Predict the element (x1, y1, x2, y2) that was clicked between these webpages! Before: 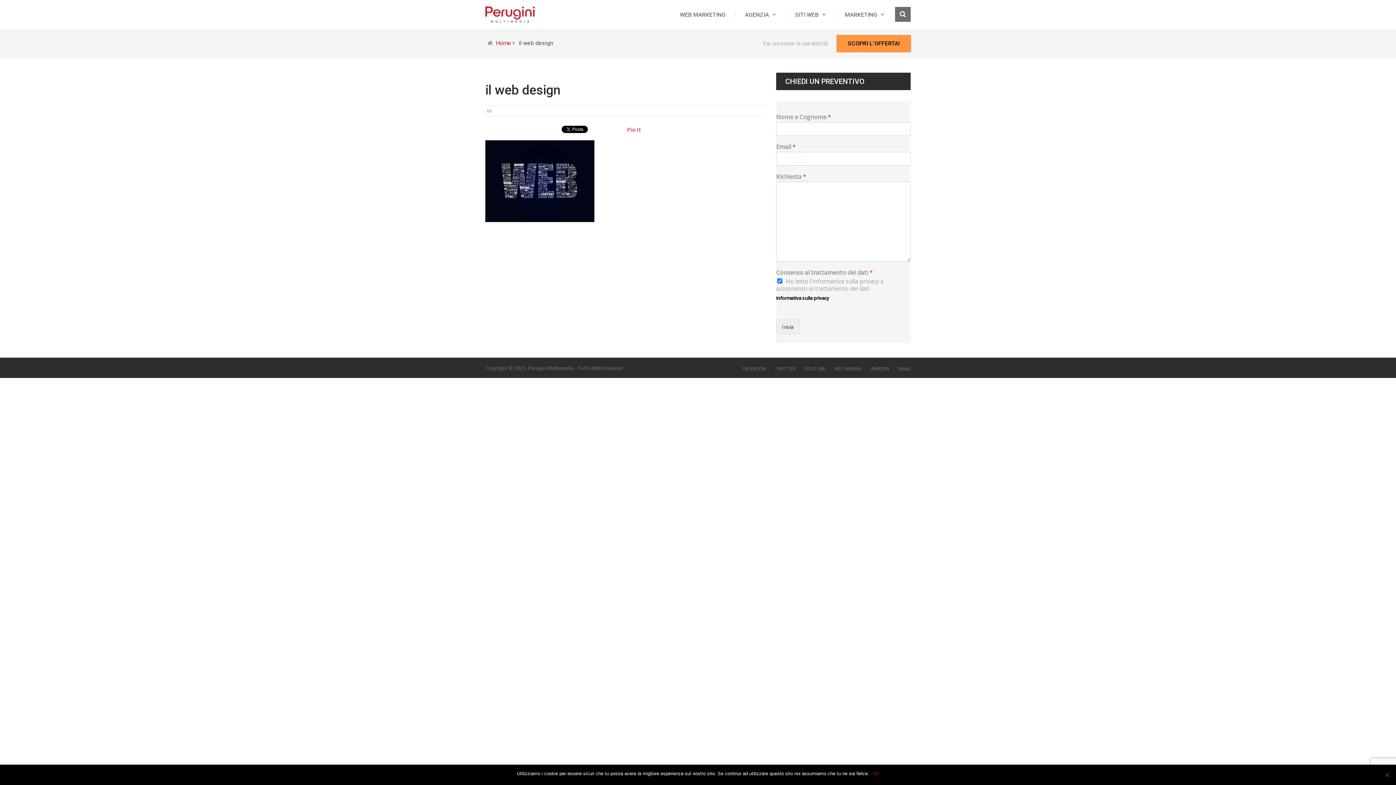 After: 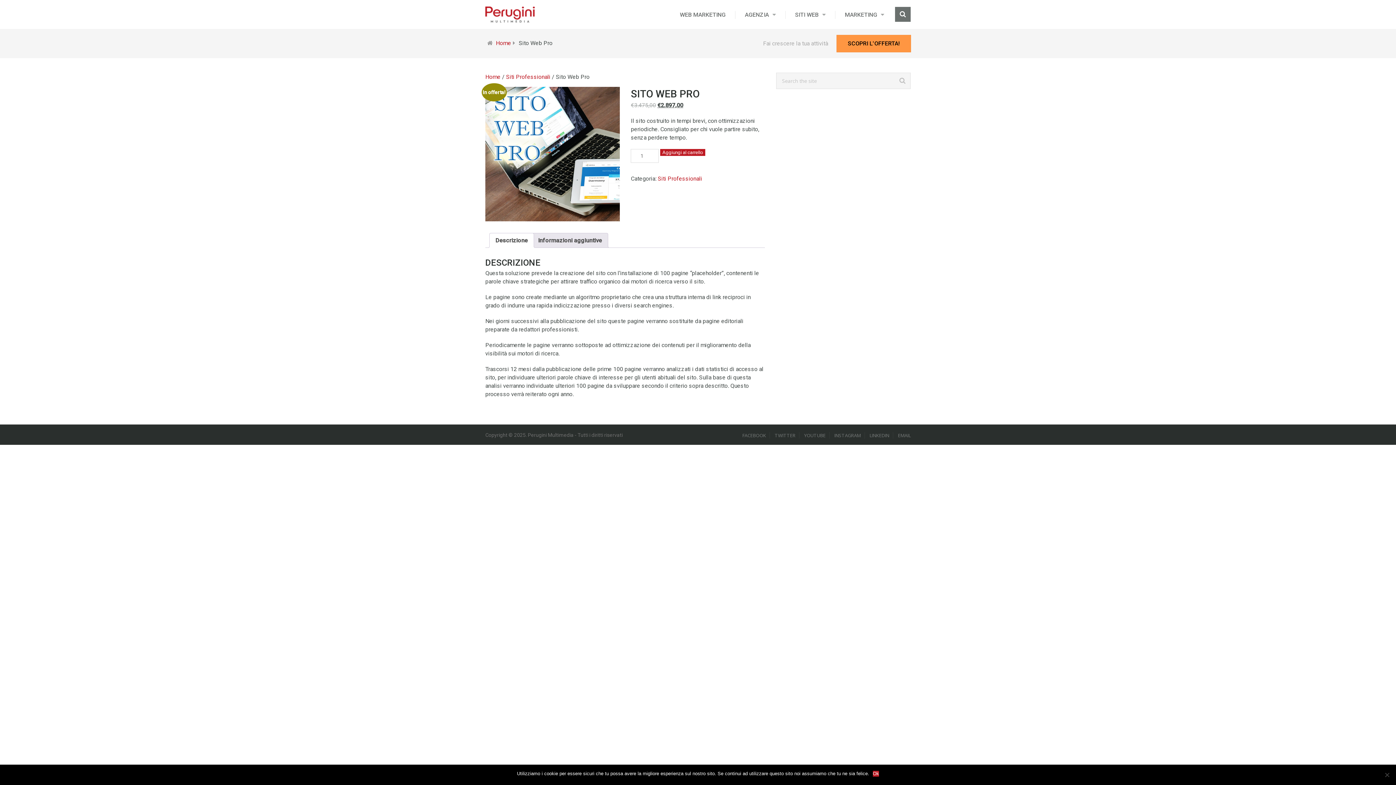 Action: bbox: (837, 35, 910, 52) label: SCOPRI L'OFFERTA!